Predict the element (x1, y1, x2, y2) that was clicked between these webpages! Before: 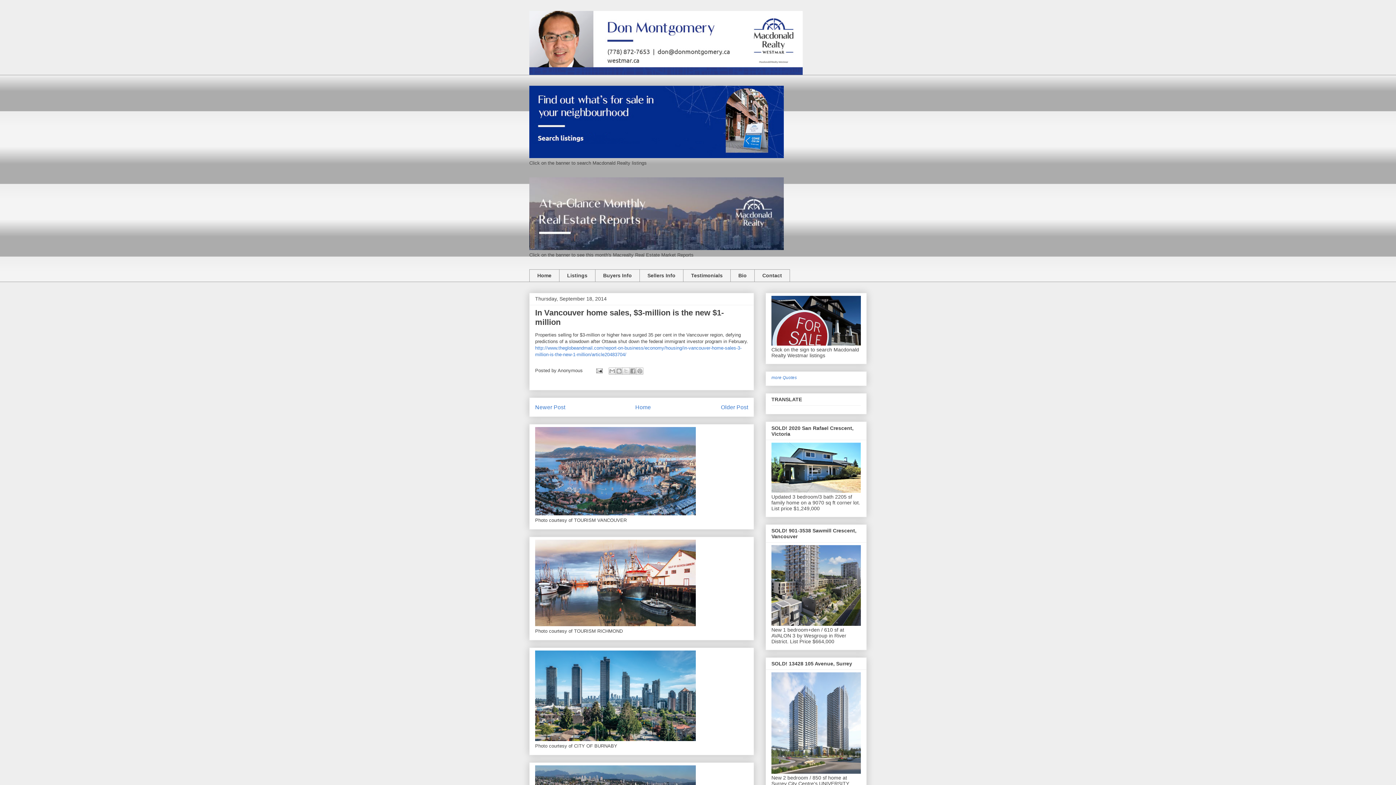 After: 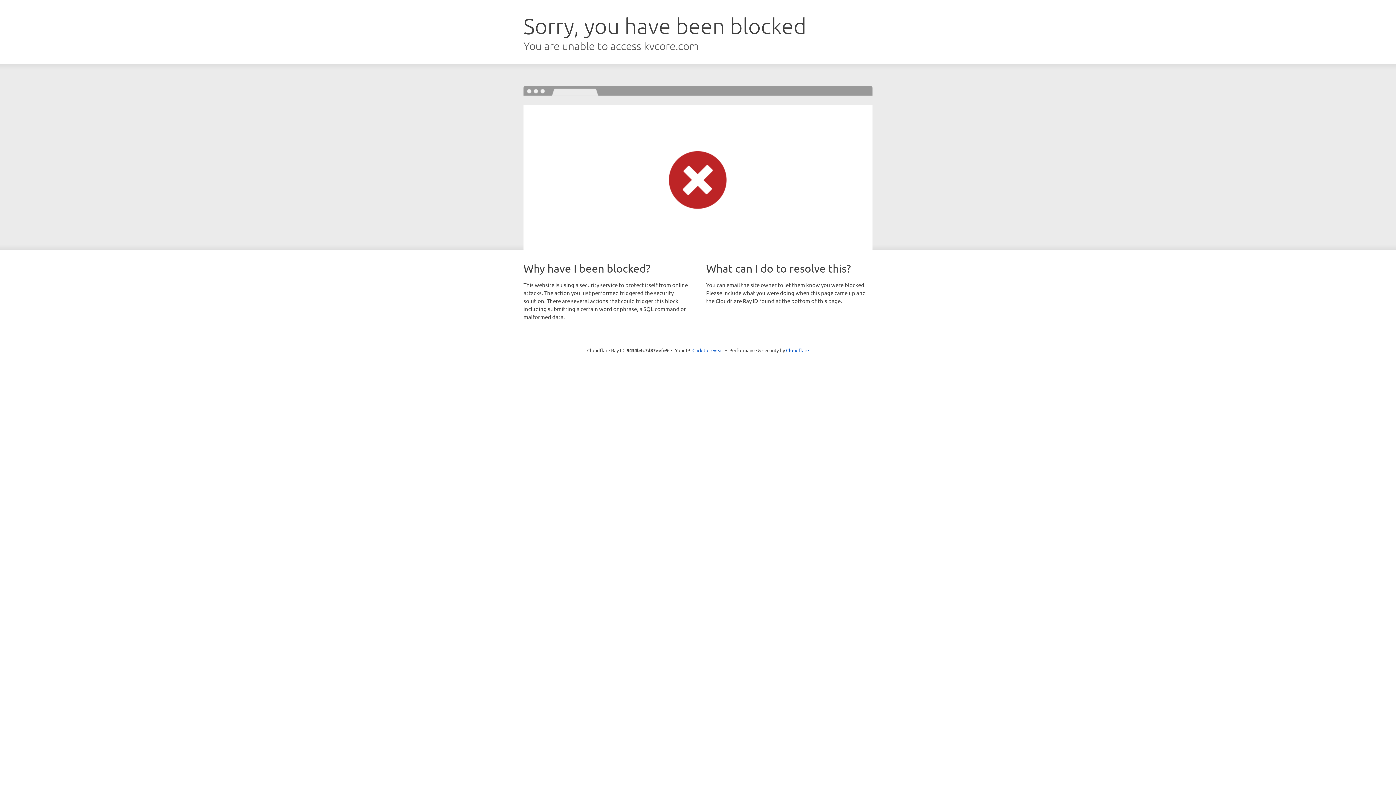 Action: bbox: (529, 153, 784, 159)